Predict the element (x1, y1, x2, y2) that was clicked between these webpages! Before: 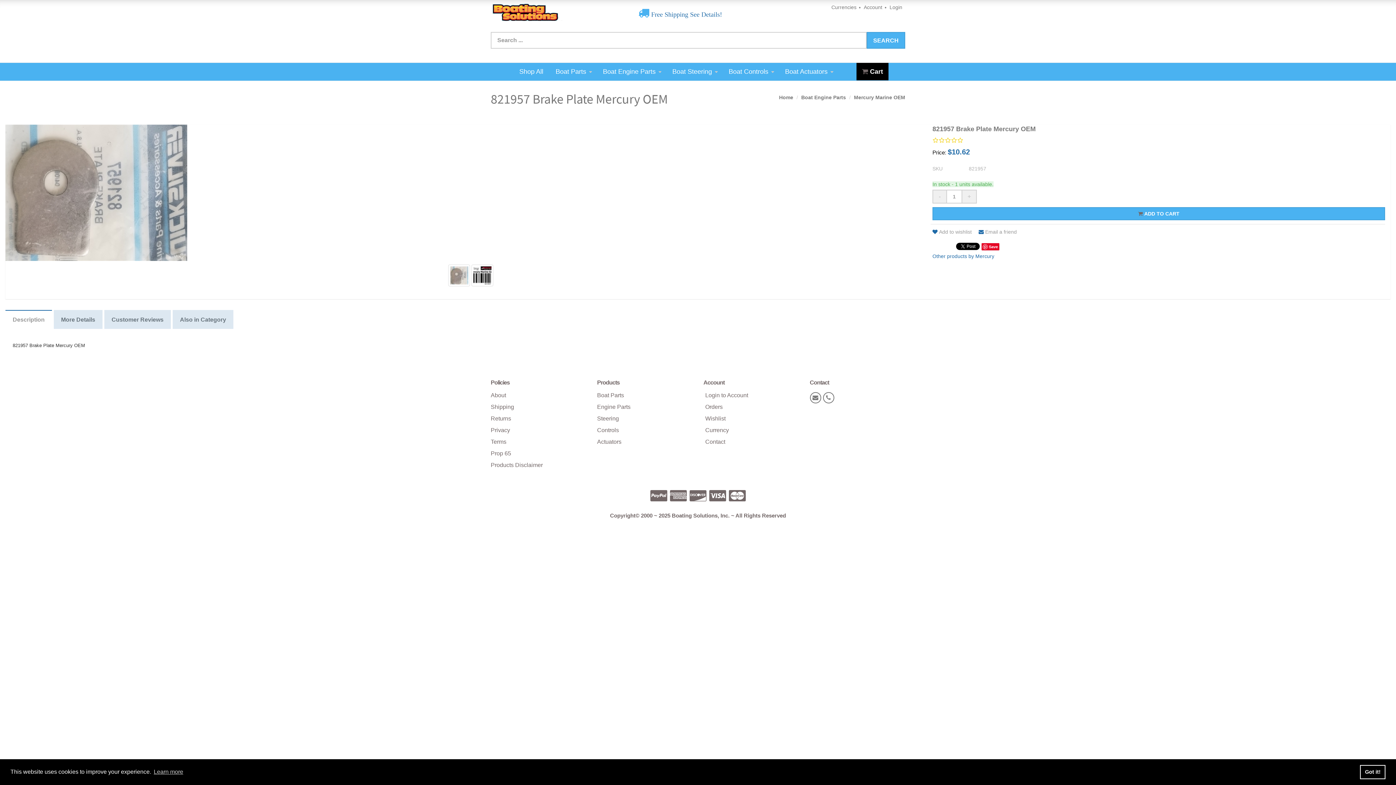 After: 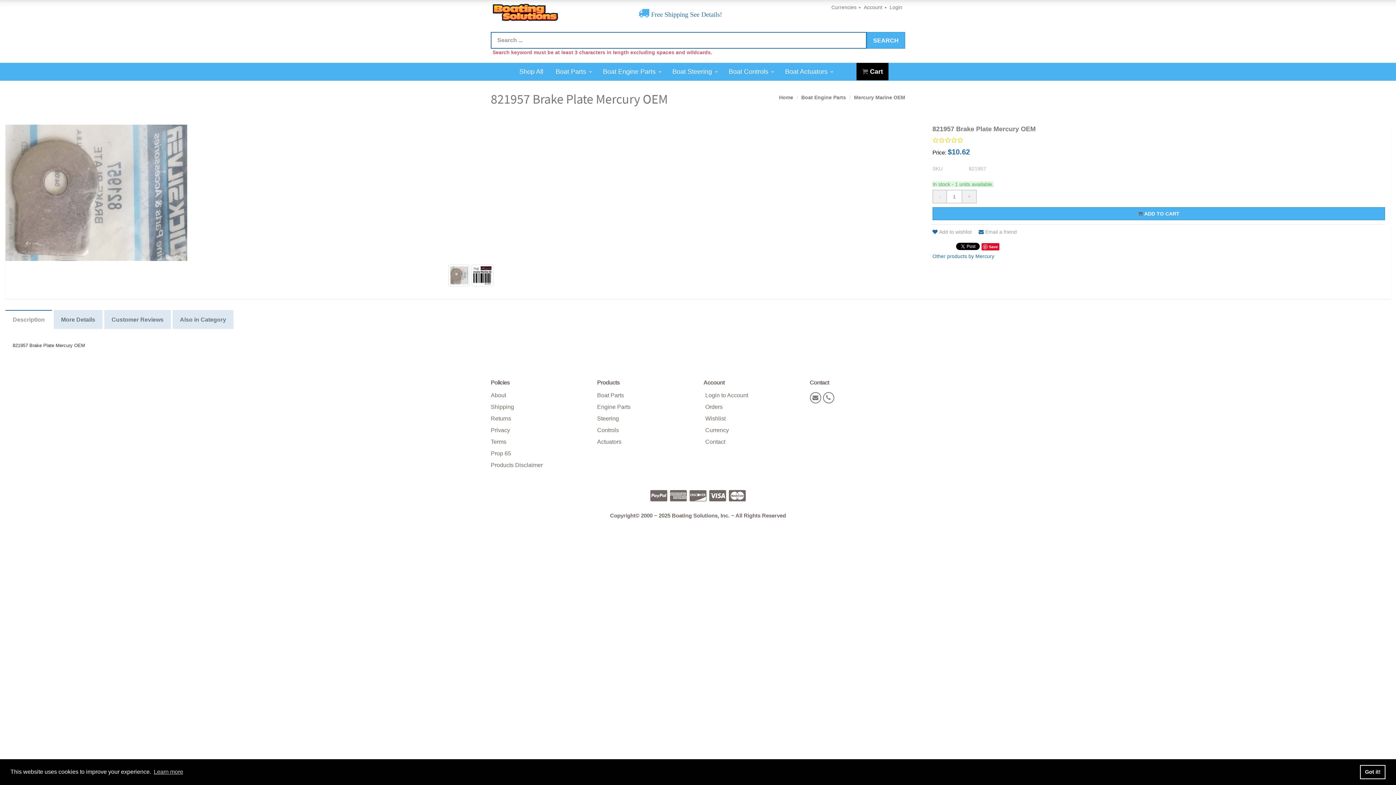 Action: label: SEARCH bbox: (866, 32, 905, 48)